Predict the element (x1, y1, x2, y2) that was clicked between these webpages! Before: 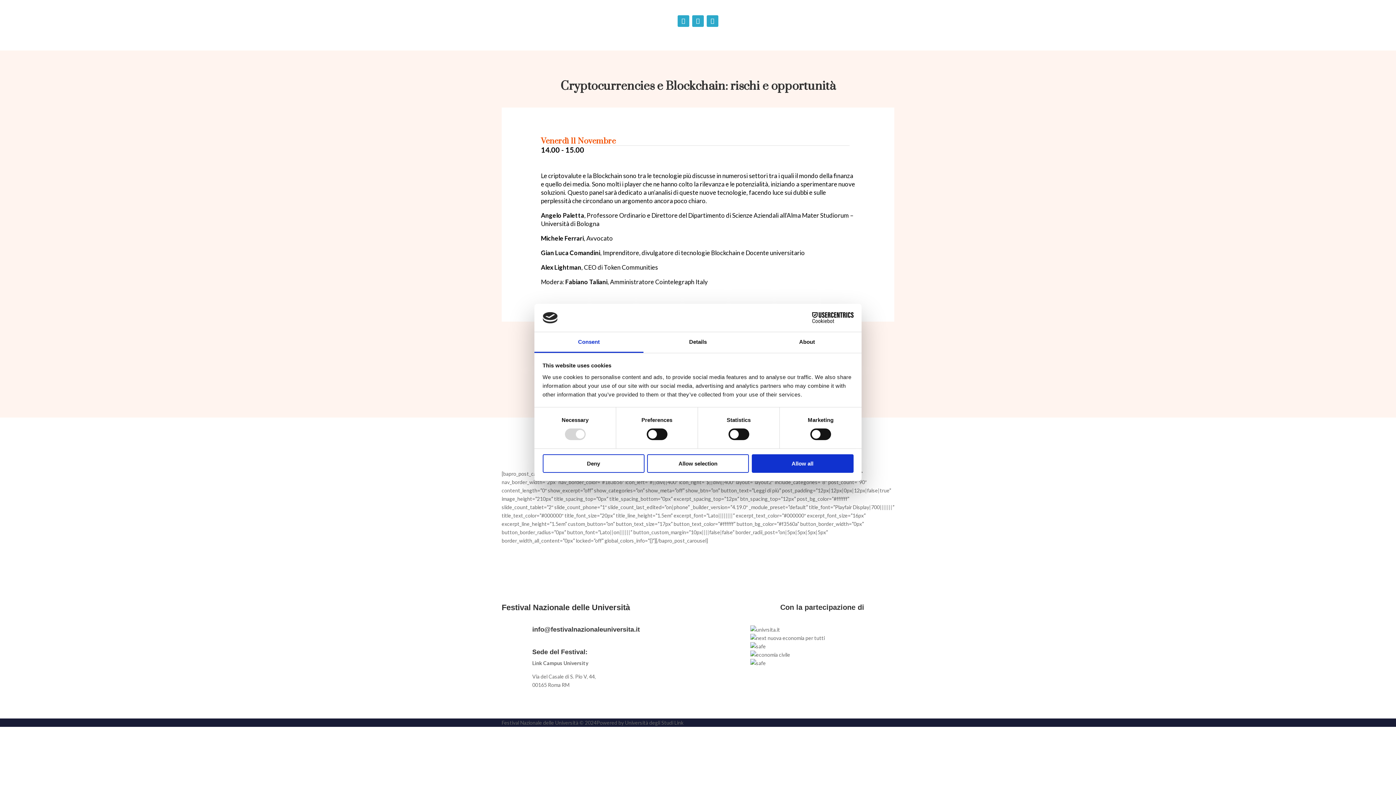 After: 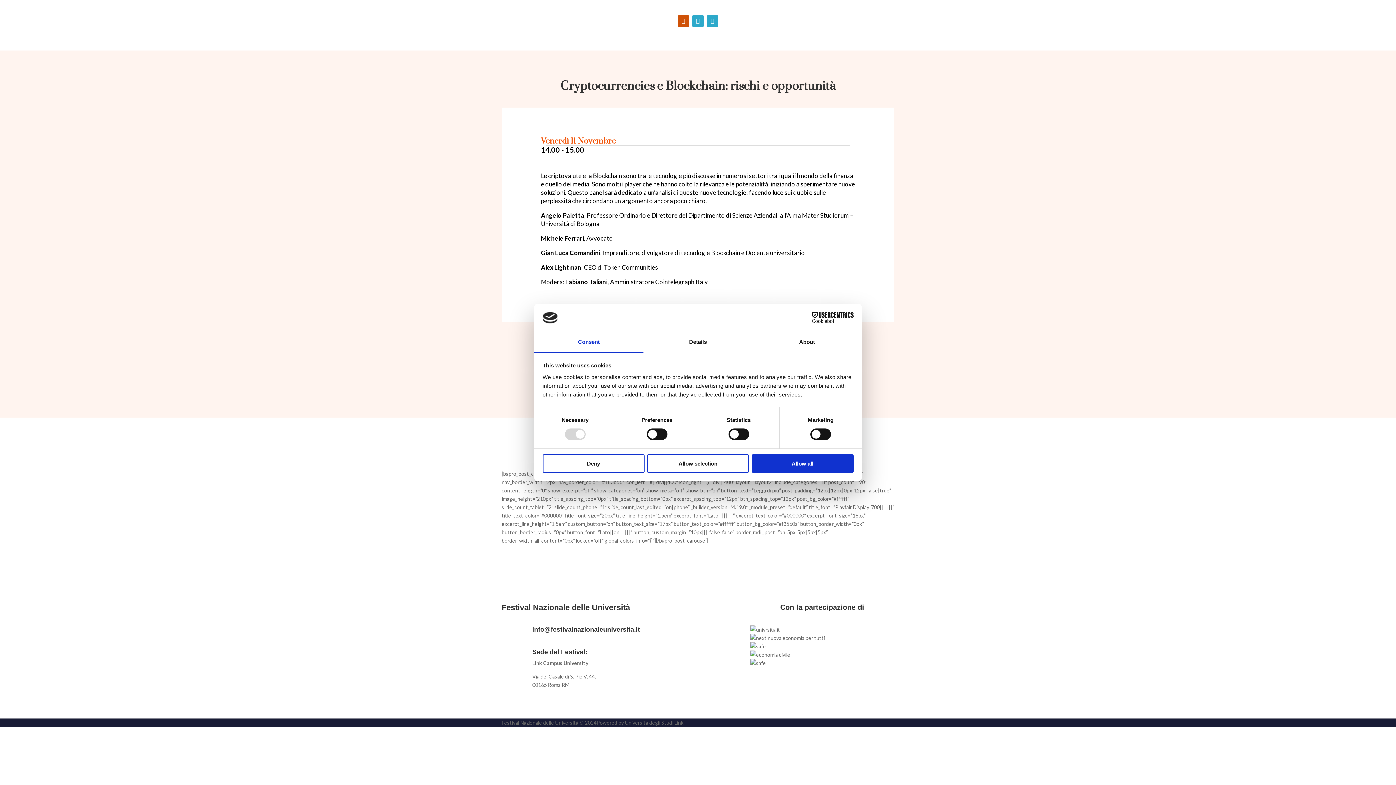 Action: bbox: (677, 15, 689, 26)